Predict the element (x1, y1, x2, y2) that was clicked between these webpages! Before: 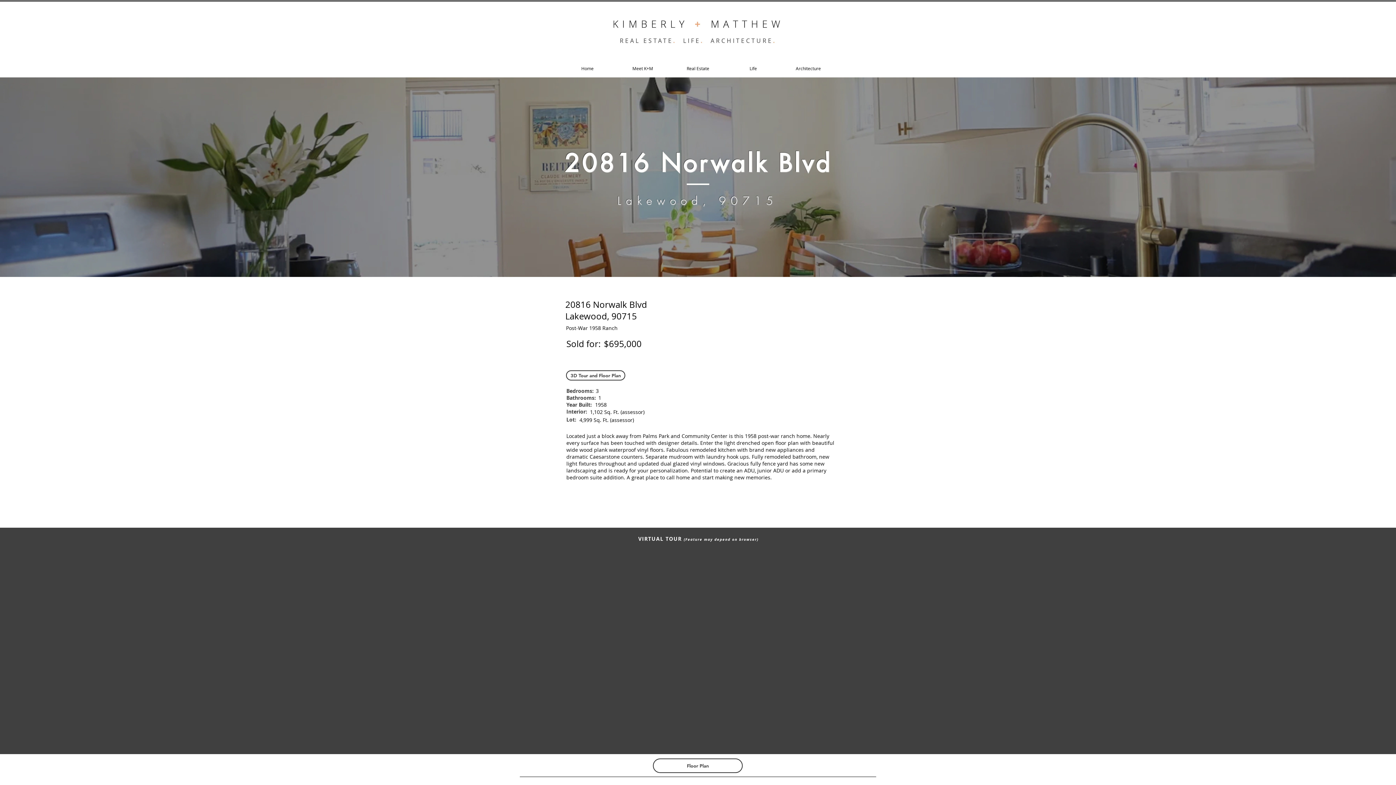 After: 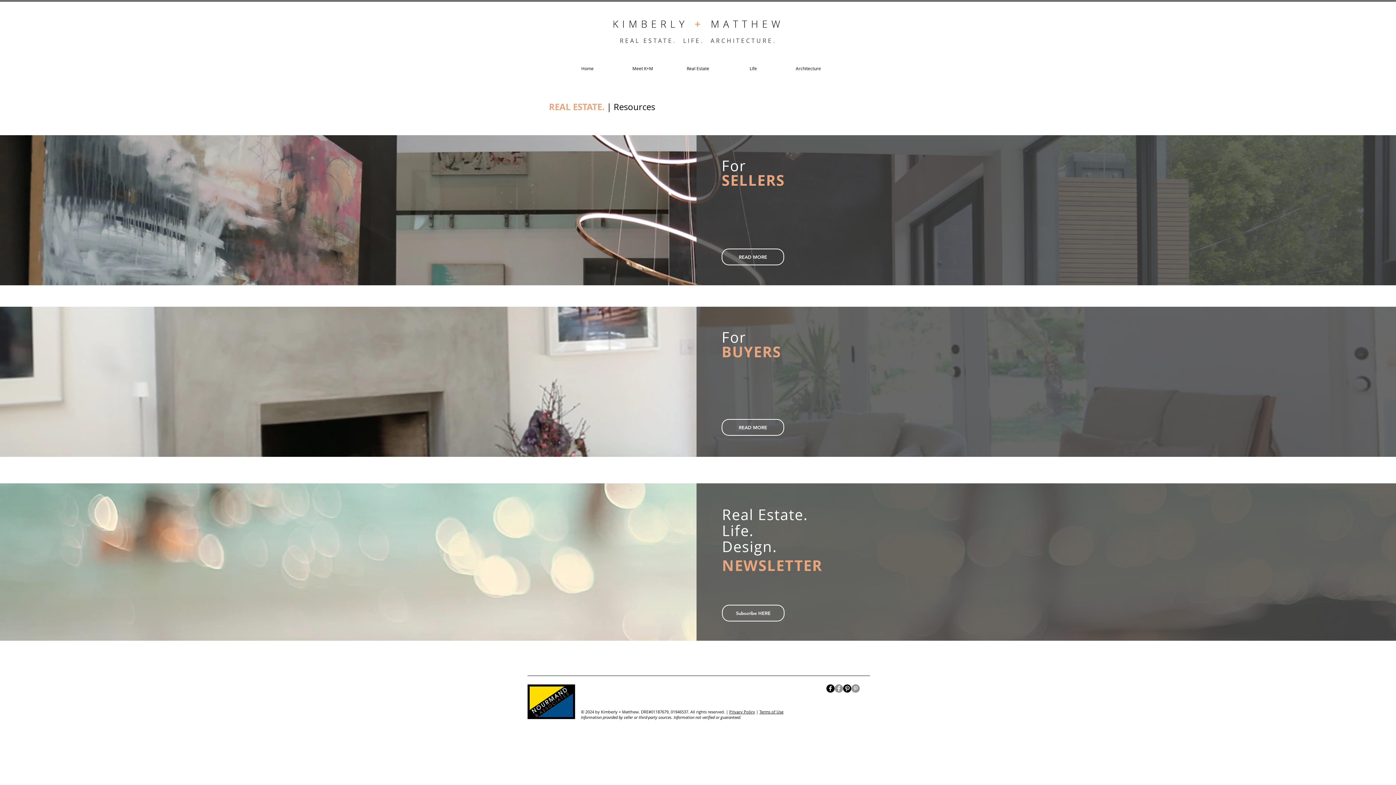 Action: bbox: (670, 62, 725, 68) label: Real Estate